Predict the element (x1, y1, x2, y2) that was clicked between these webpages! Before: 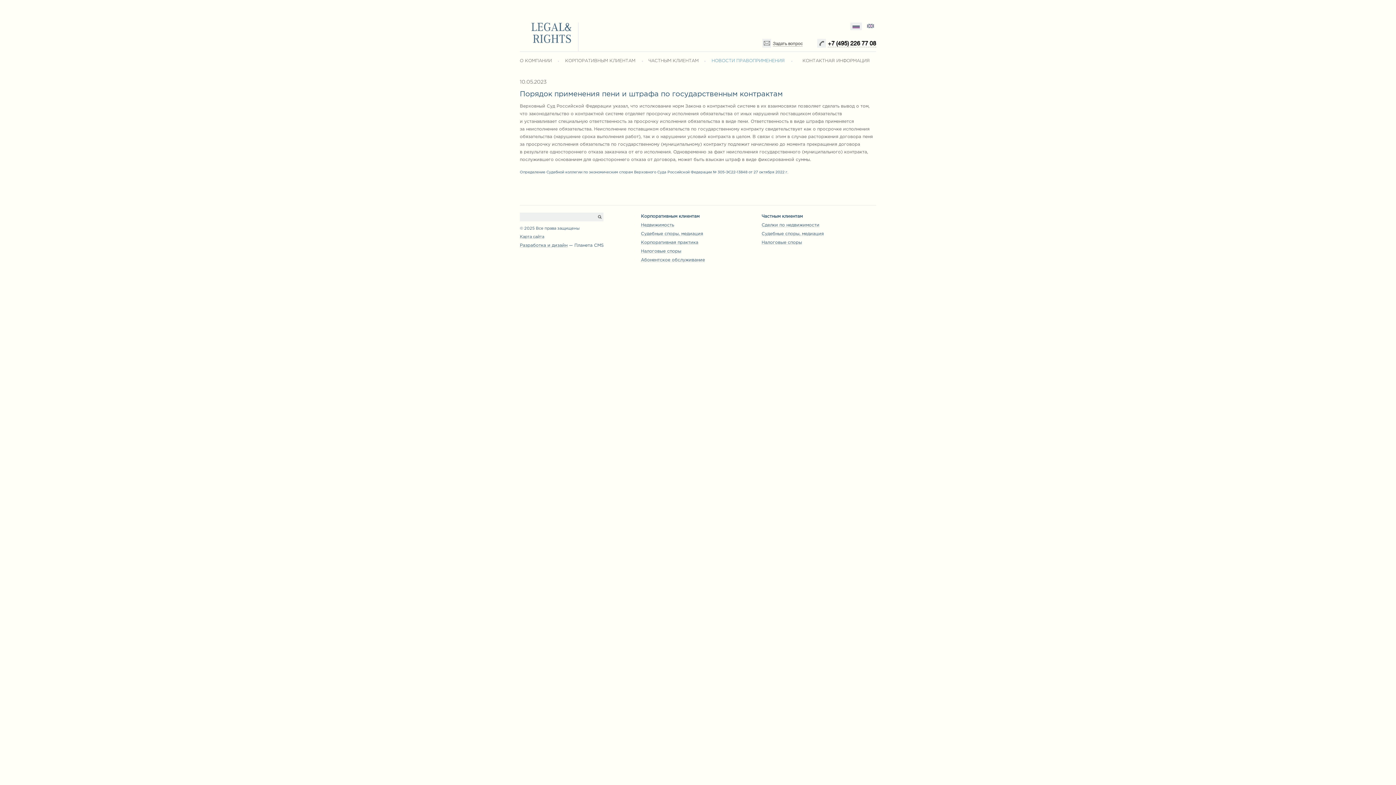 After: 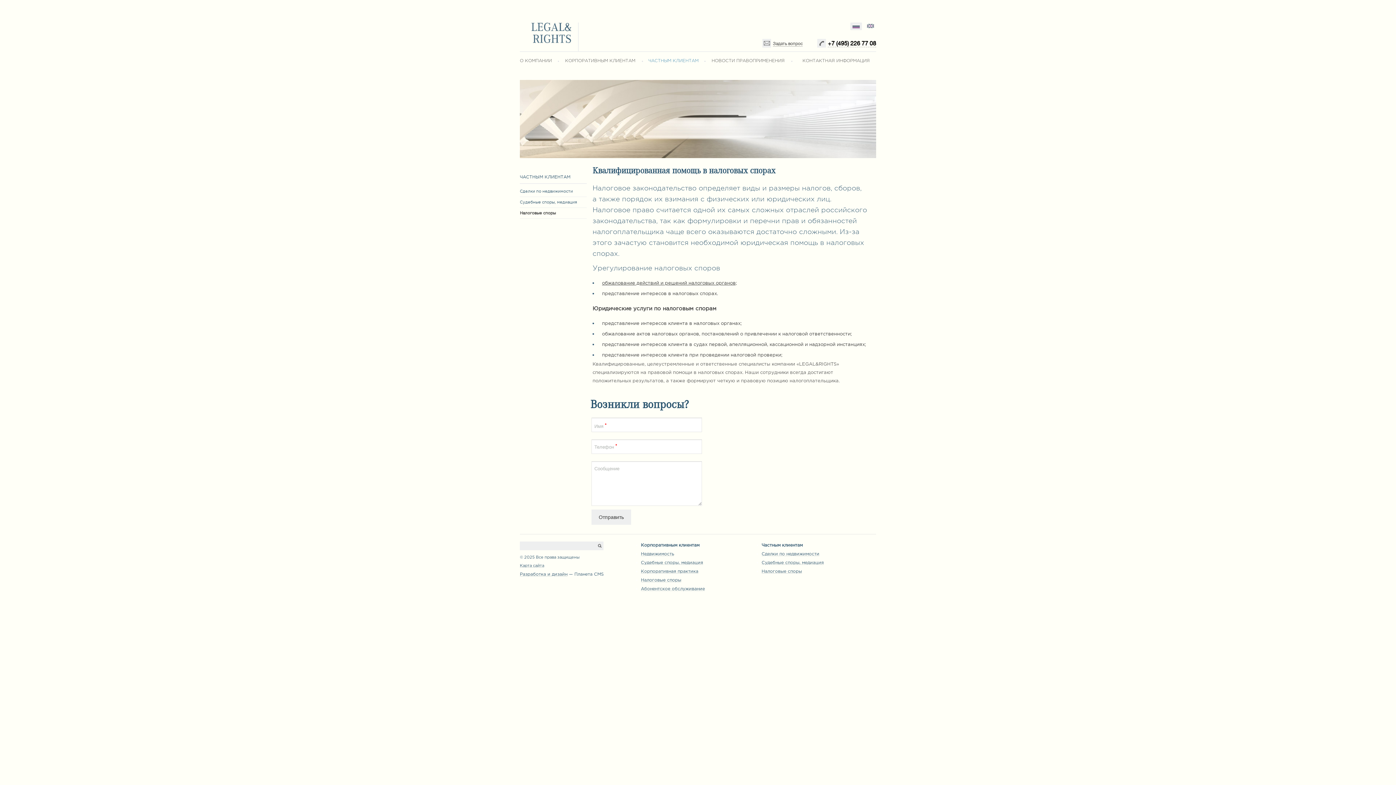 Action: bbox: (761, 240, 802, 244) label: Налоговые споры